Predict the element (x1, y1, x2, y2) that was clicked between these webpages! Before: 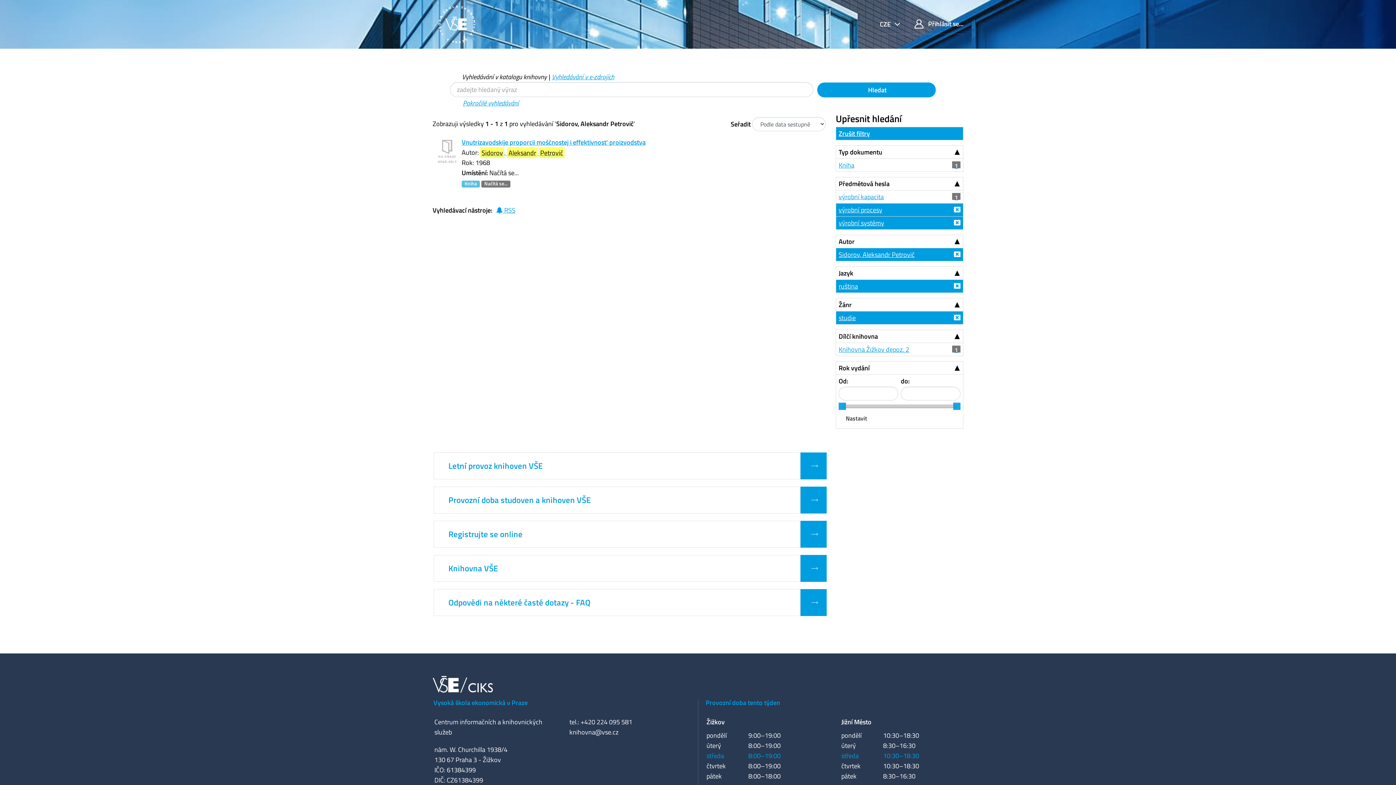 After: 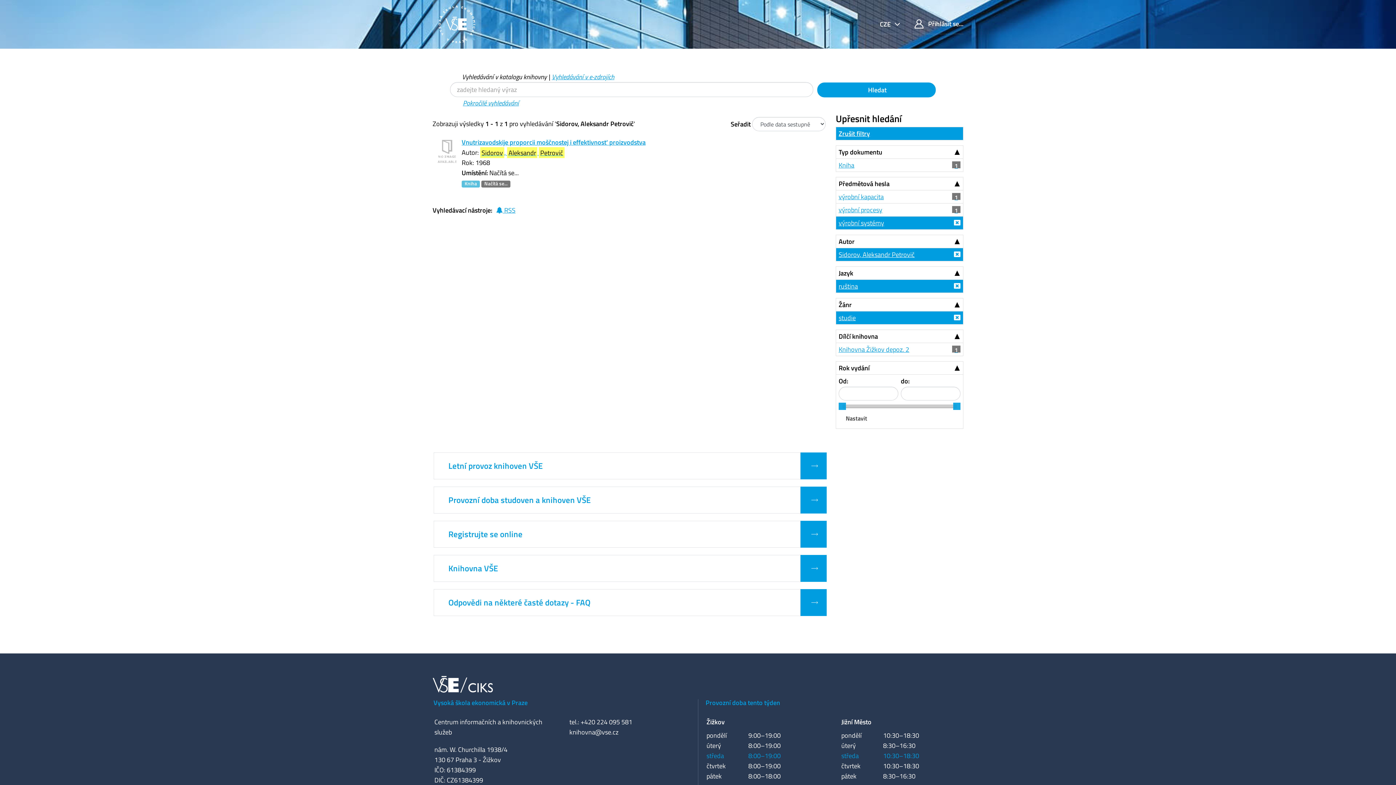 Action: bbox: (836, 203, 963, 216) label: výrobní procesy